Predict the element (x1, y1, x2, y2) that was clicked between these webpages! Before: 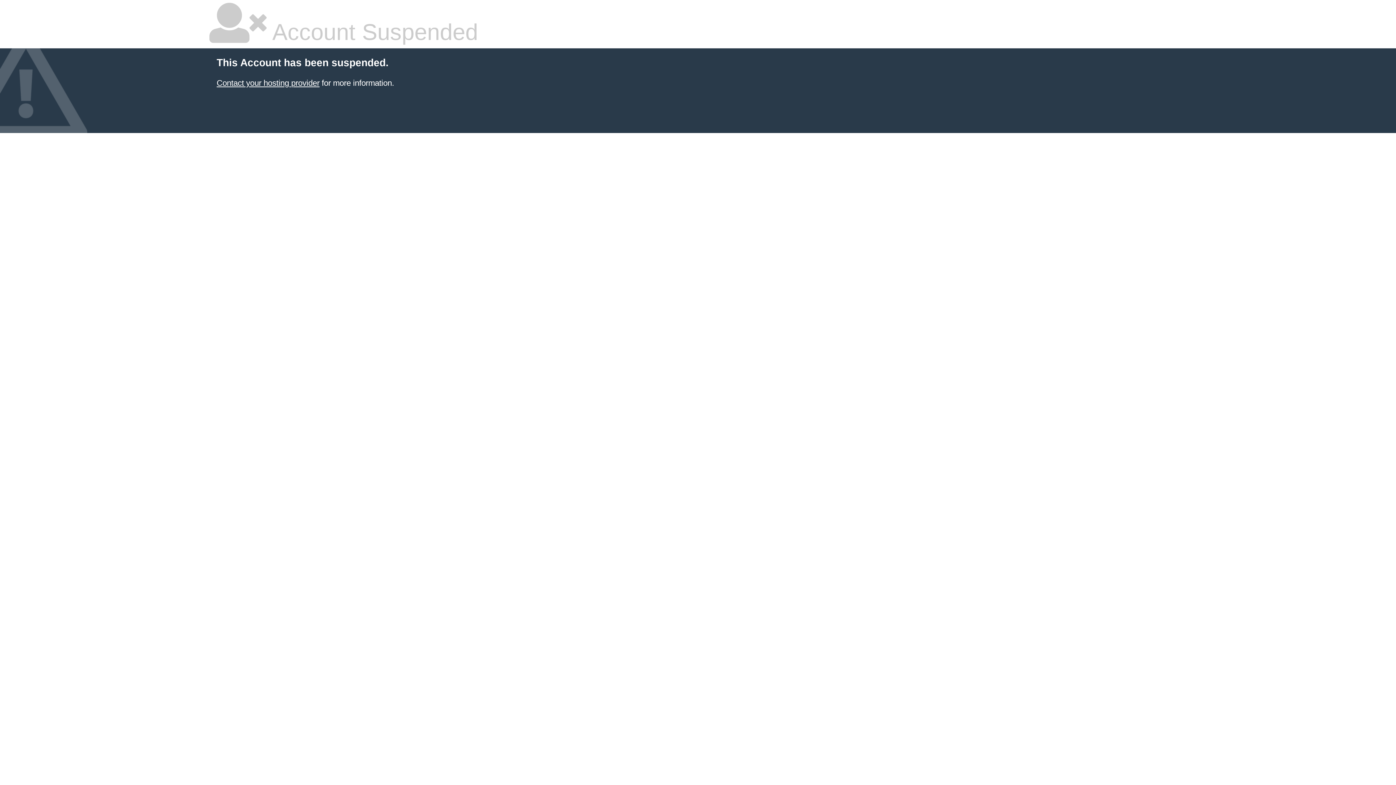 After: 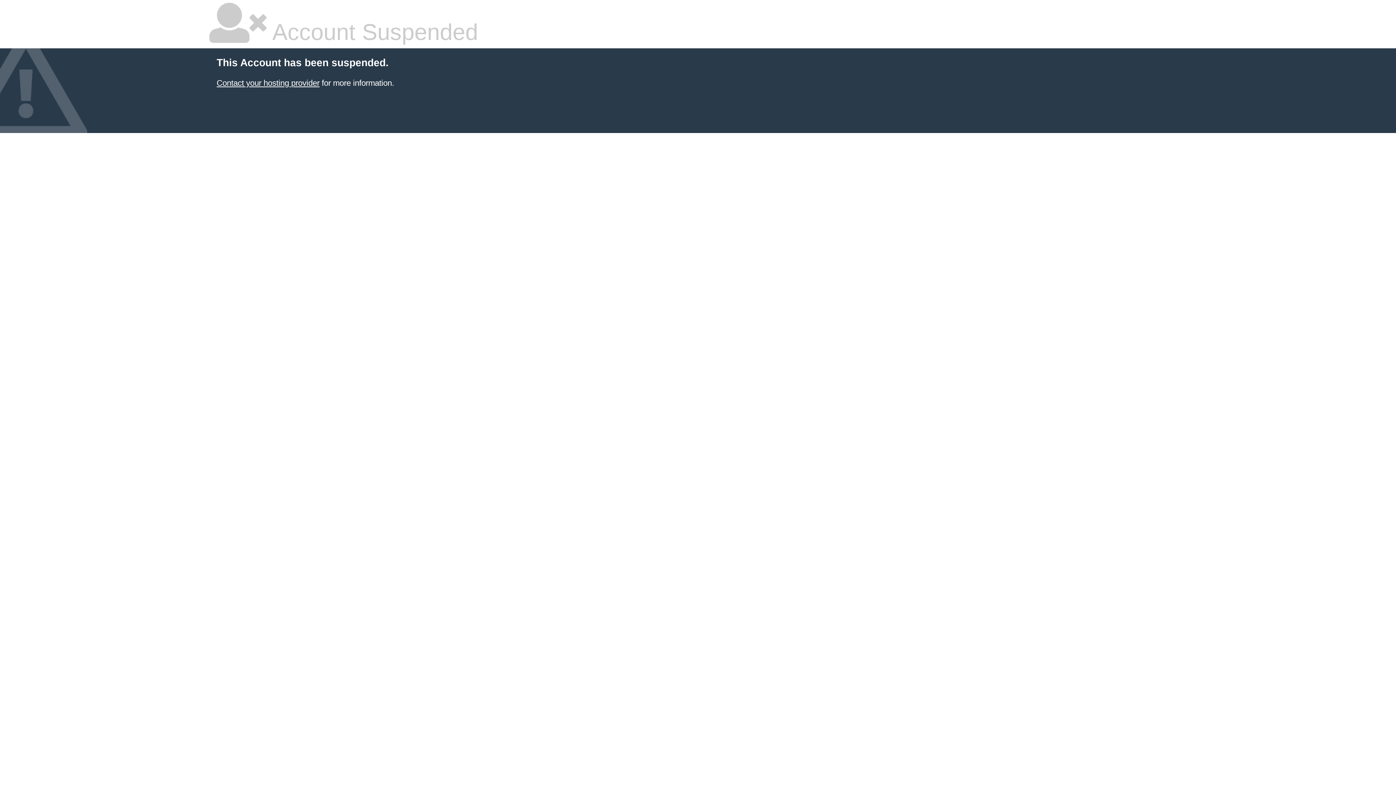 Action: label: Contact your hosting provider bbox: (216, 78, 319, 87)